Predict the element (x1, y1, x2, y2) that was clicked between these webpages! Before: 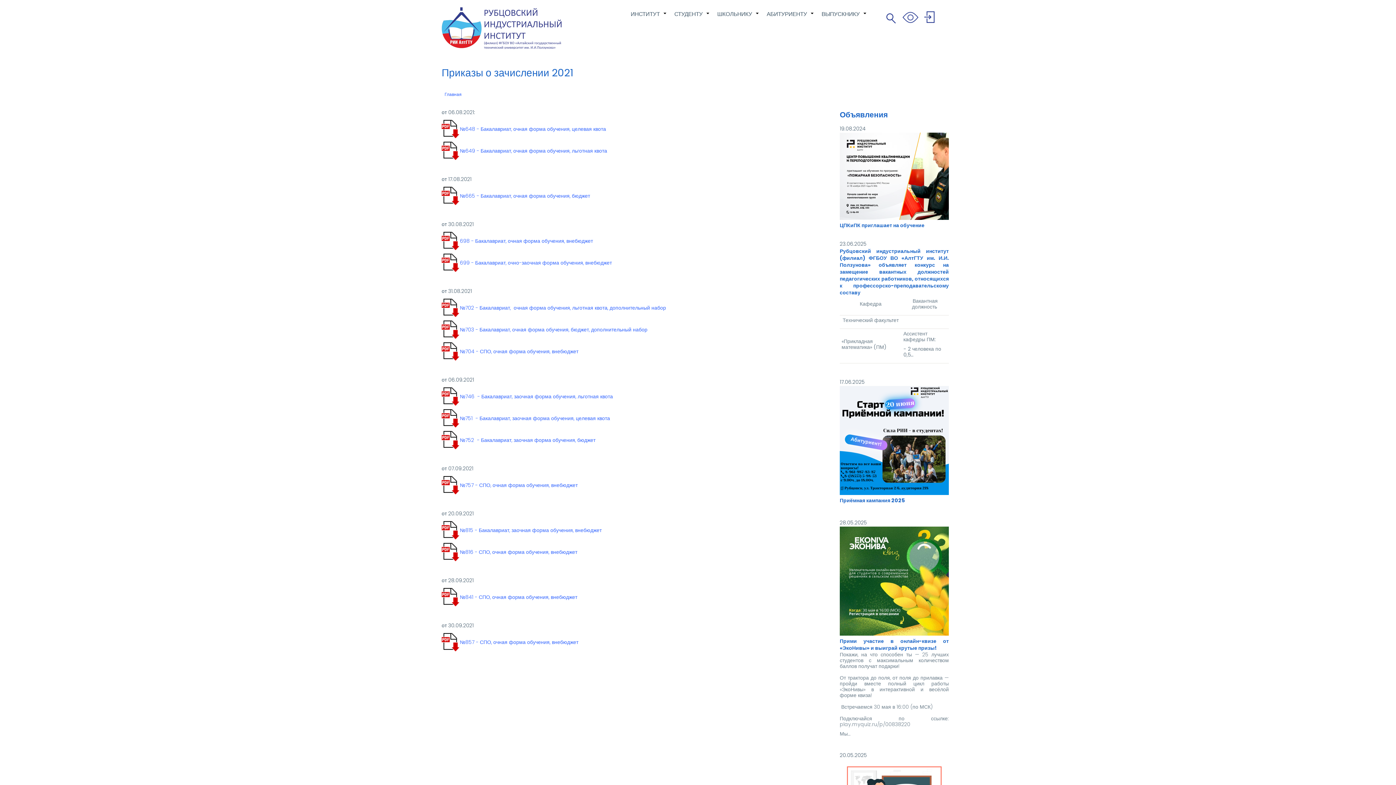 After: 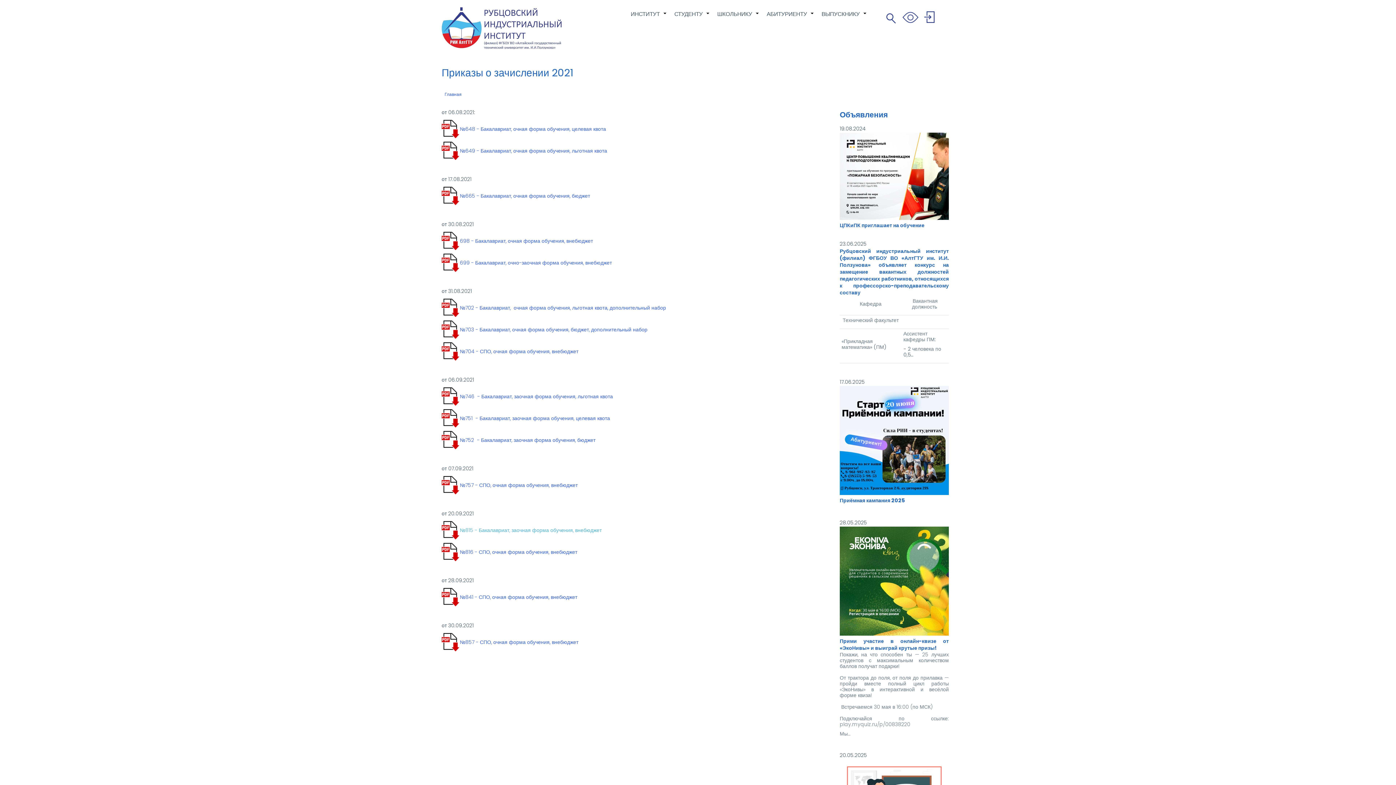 Action: bbox: (441, 521, 601, 539) label: №815 - Бакалавриат, заочная форма обучения, внебюджет